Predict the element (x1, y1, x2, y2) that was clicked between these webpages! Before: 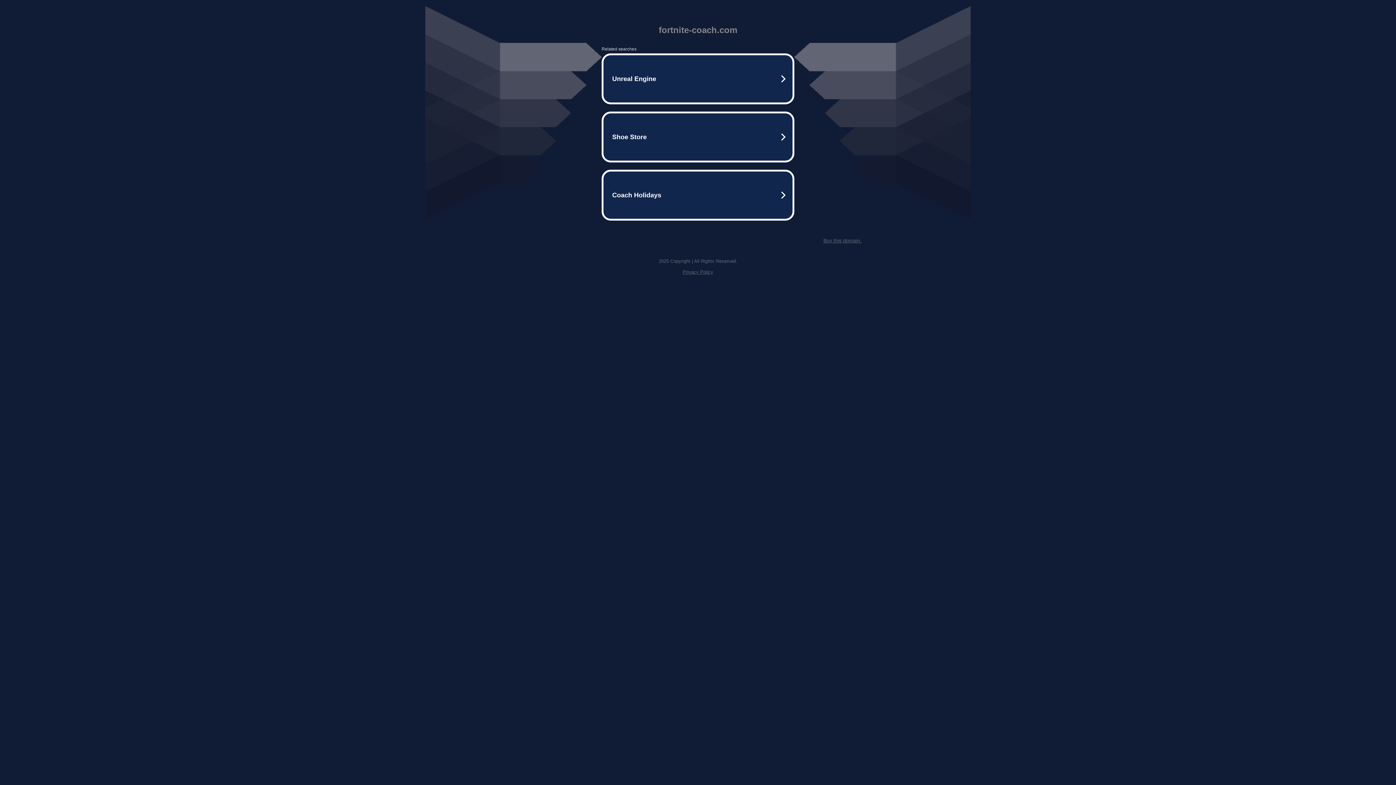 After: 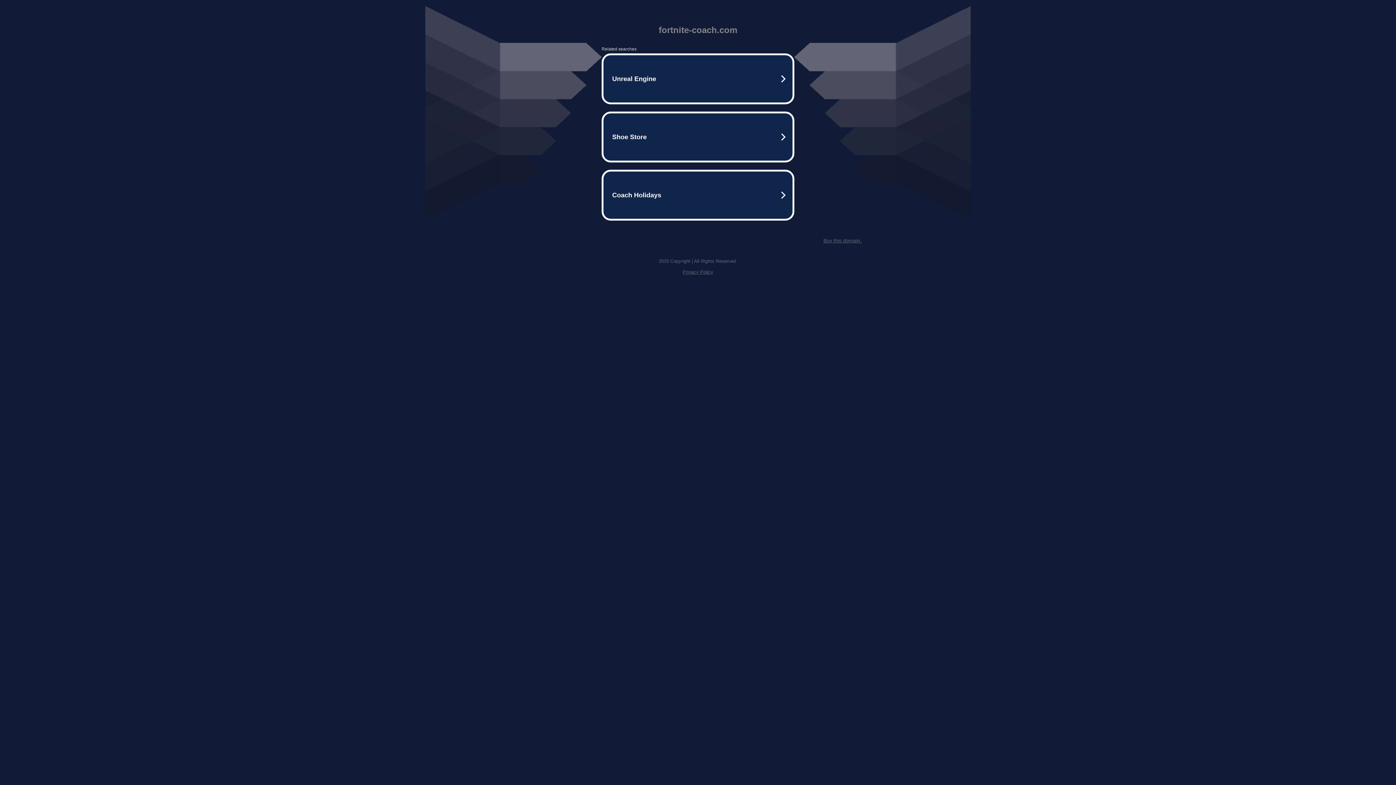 Action: bbox: (682, 269, 713, 274) label: Privacy Policy